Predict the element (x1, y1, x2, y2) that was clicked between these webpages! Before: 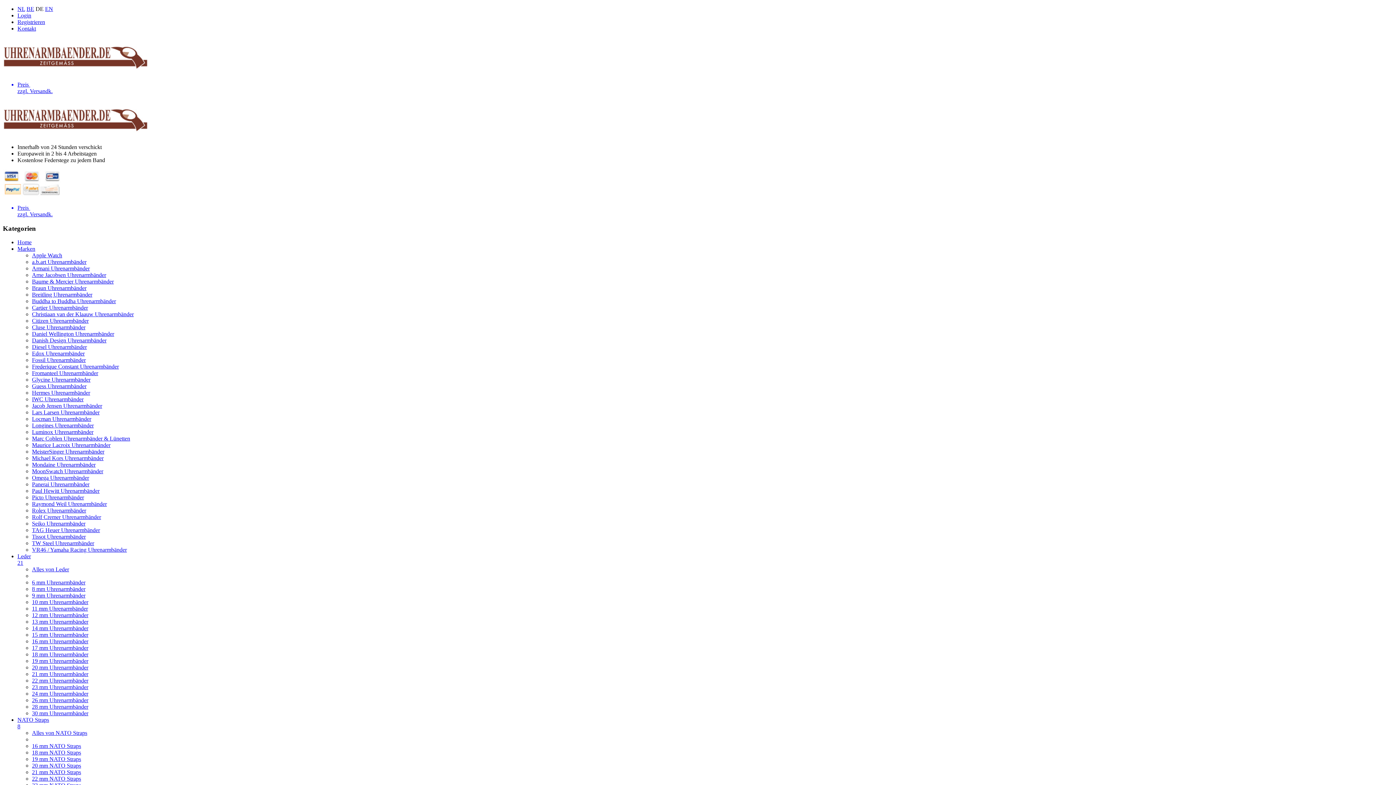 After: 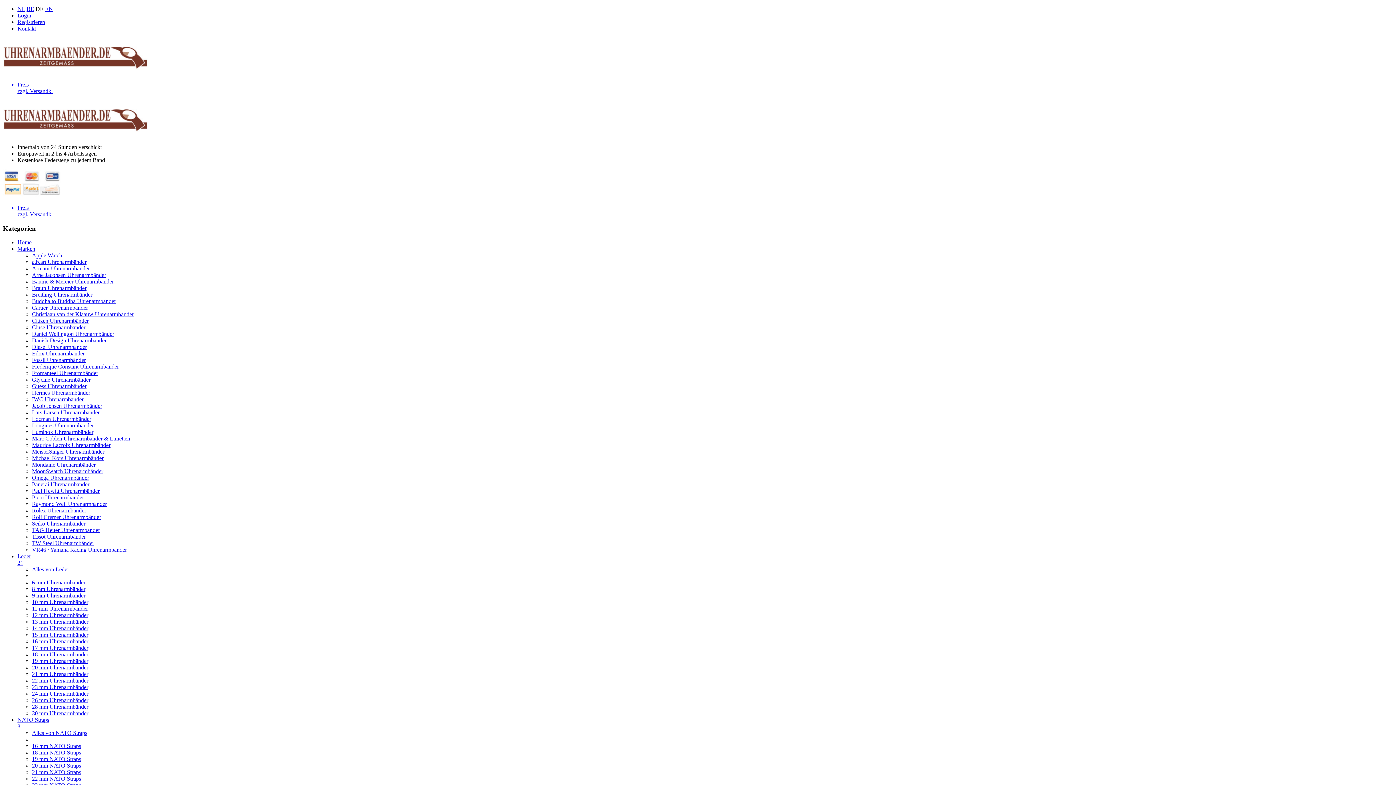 Action: bbox: (32, 311, 133, 317) label: Christiaan van der Klaauw Uhrenarmbänder